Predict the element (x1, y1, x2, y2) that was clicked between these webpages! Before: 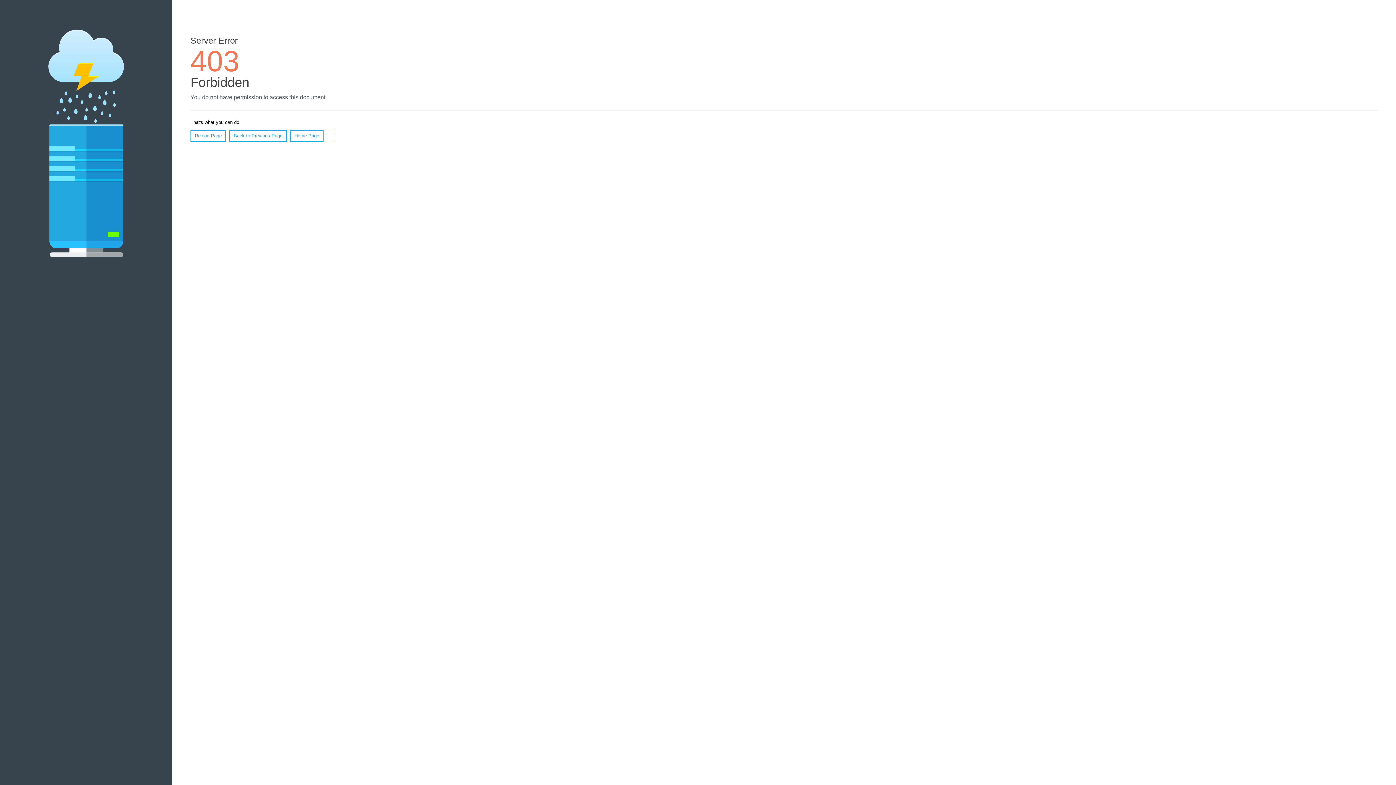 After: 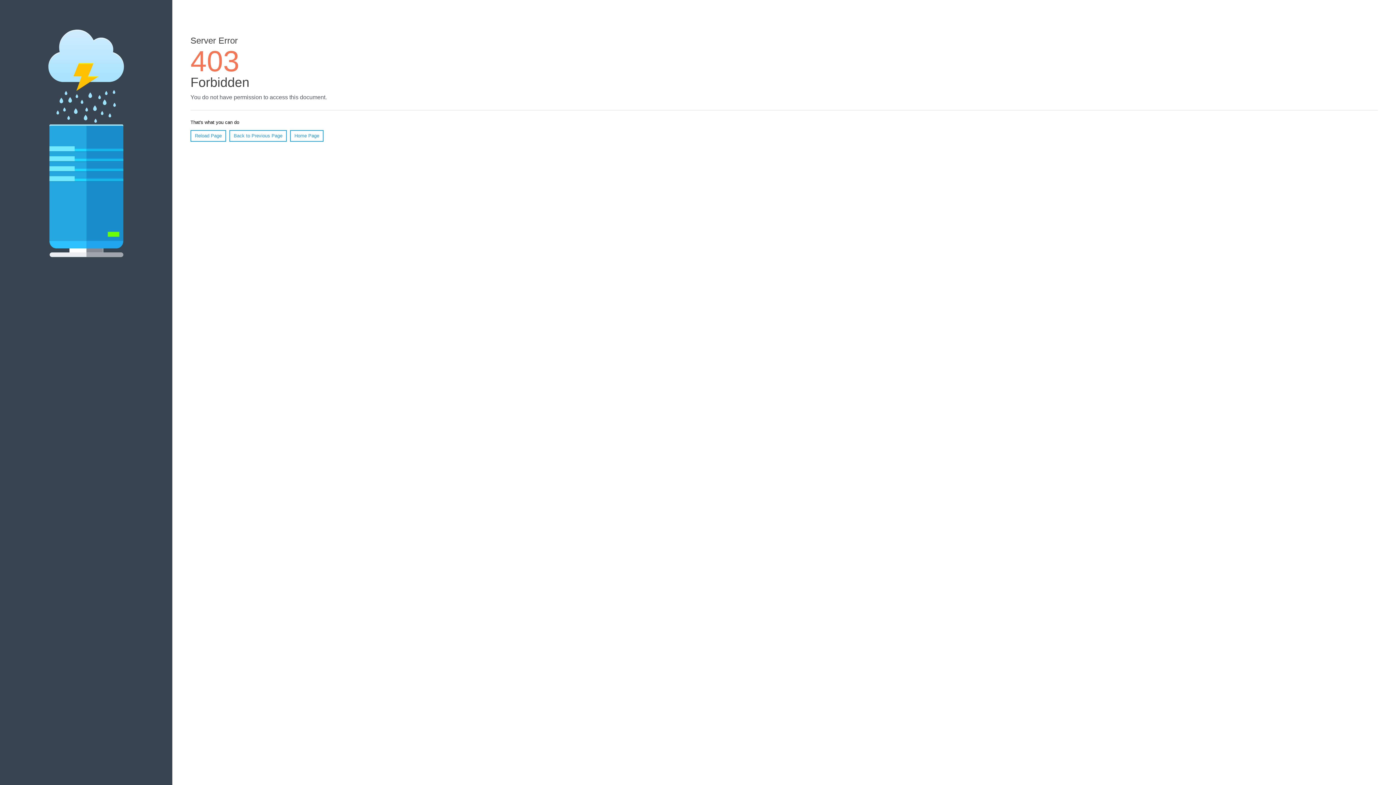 Action: label: Home Page bbox: (290, 130, 323, 141)